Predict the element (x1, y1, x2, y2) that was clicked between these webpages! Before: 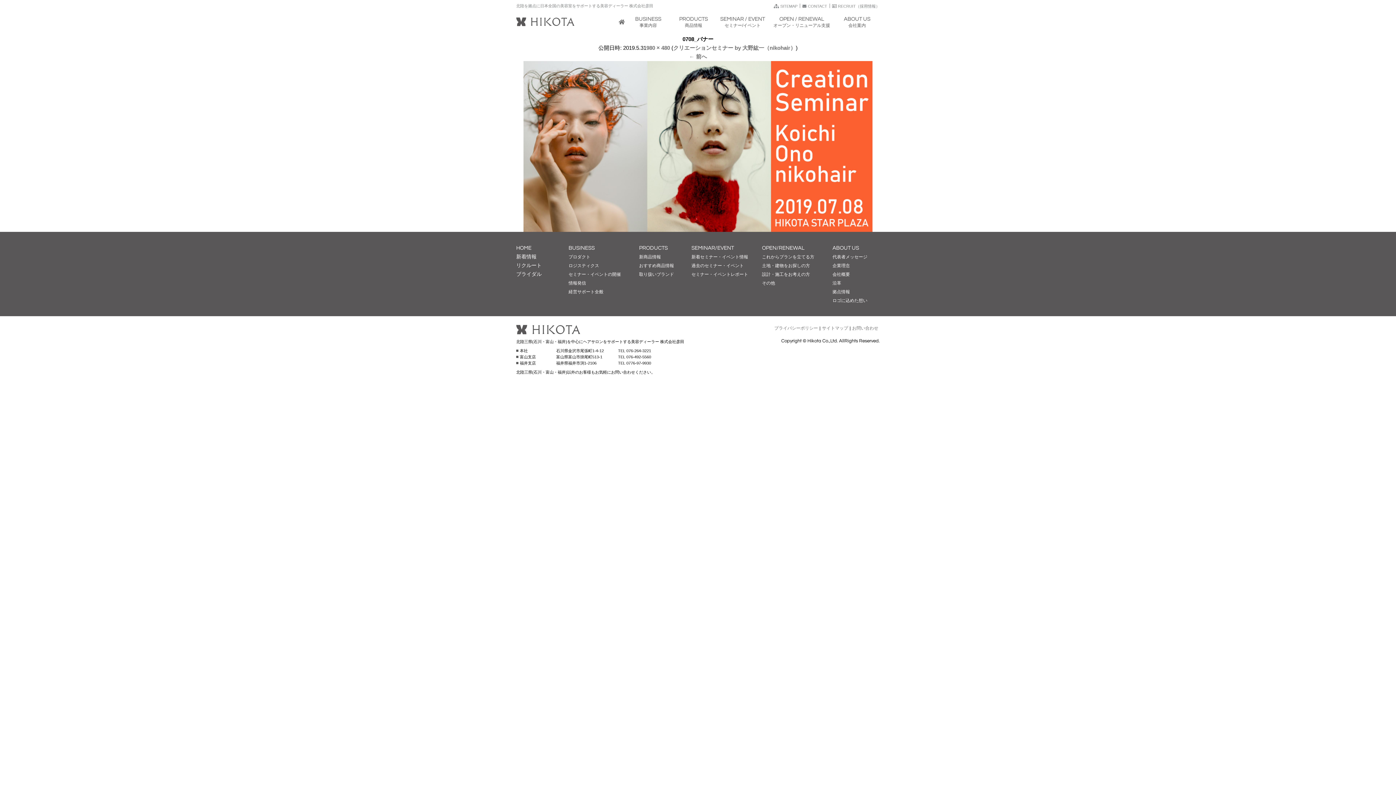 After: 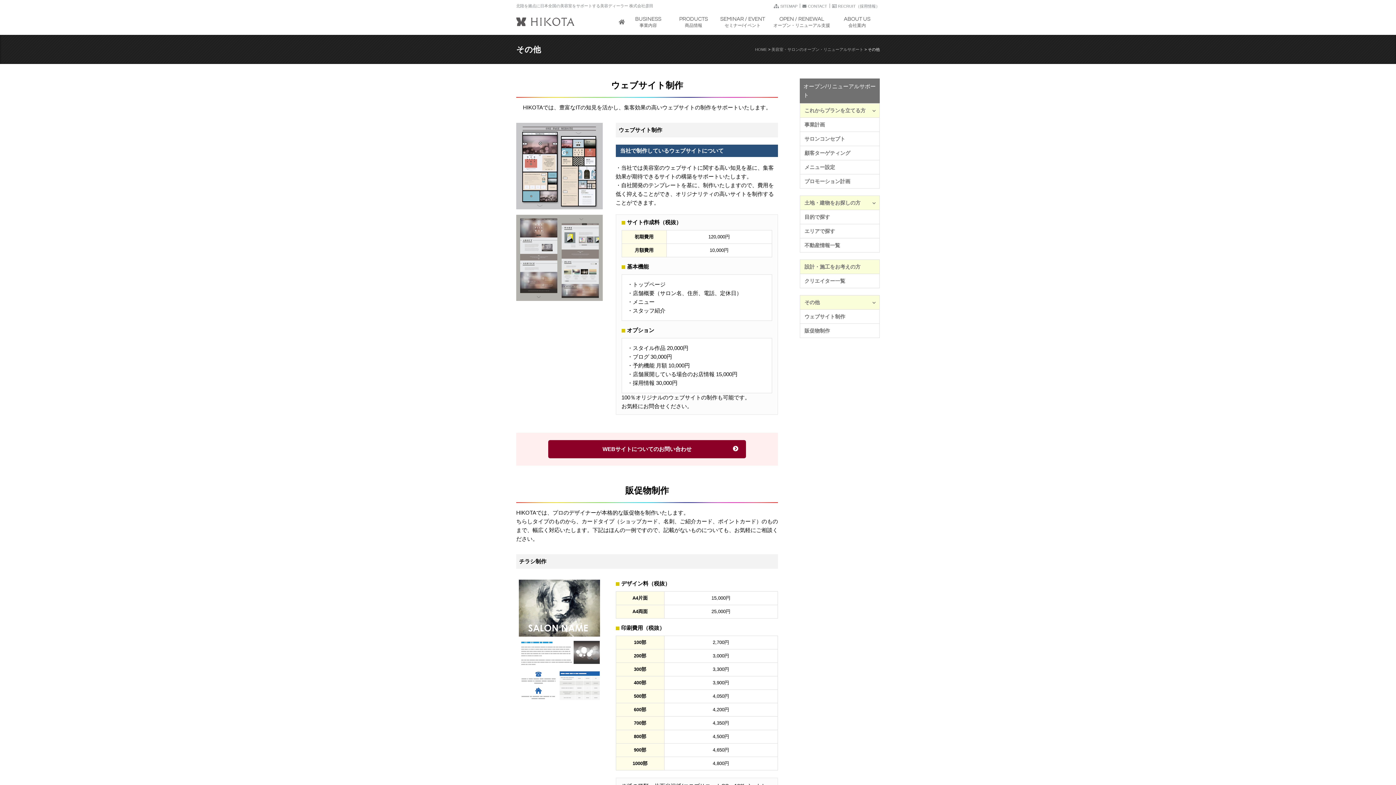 Action: label: その他 bbox: (762, 280, 775, 285)